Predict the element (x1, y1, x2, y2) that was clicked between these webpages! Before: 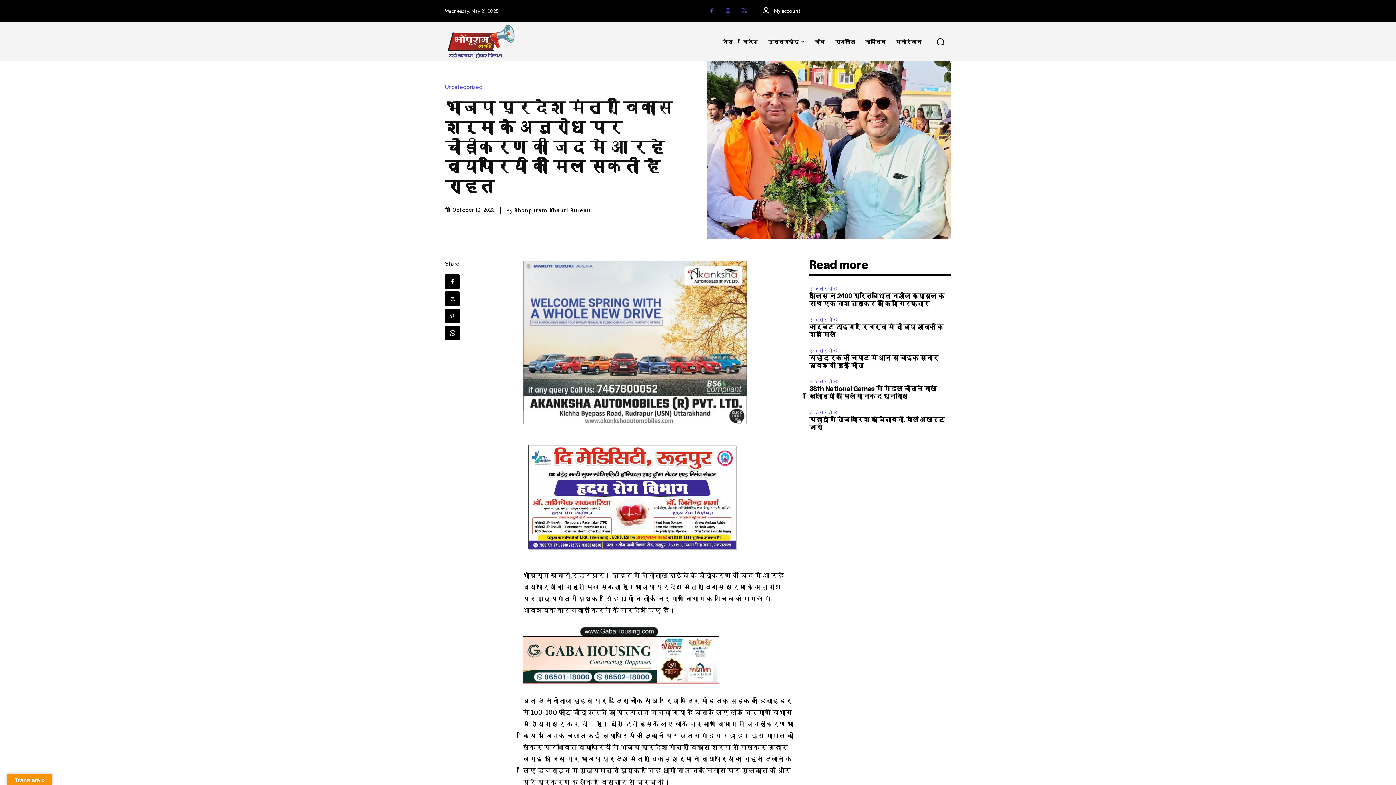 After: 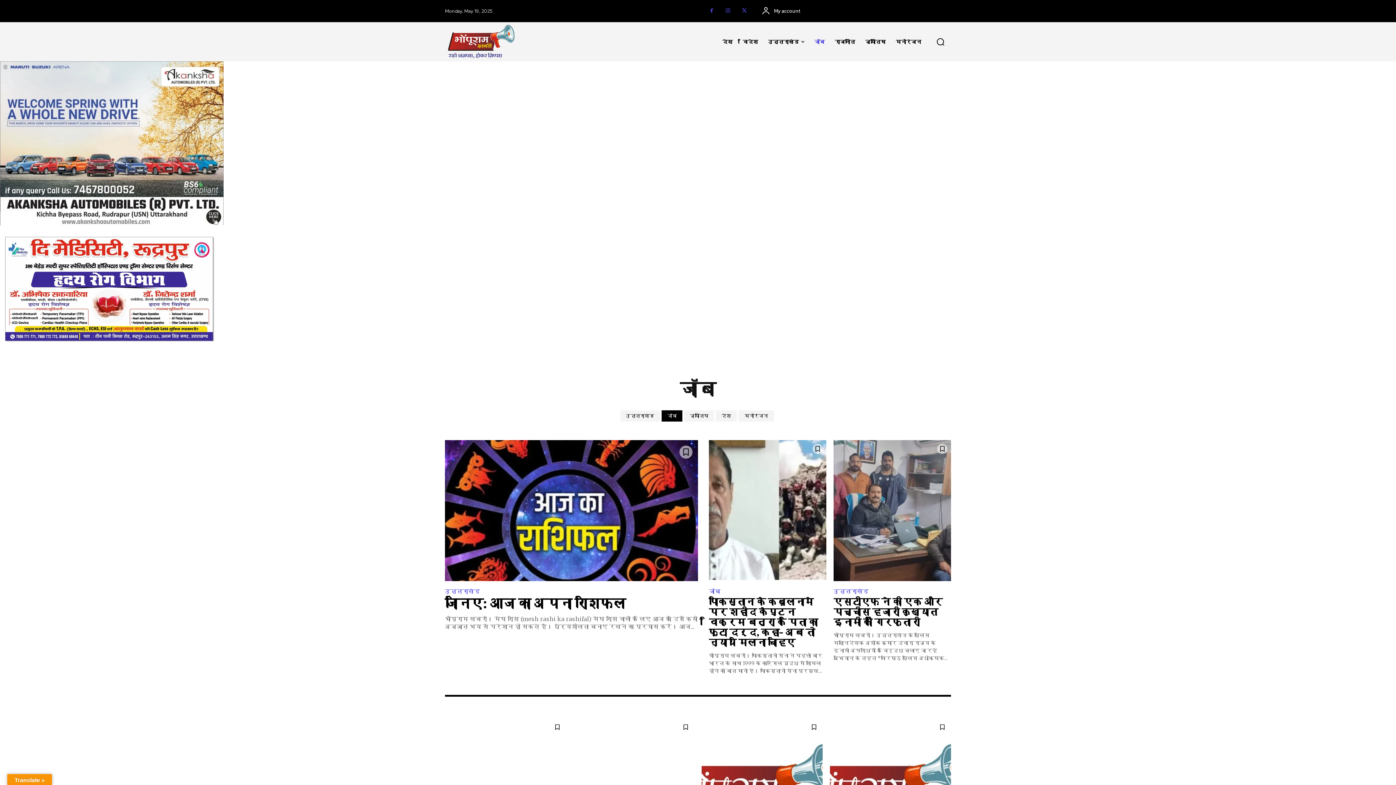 Action: bbox: (809, 27, 829, 56) label: जॉब